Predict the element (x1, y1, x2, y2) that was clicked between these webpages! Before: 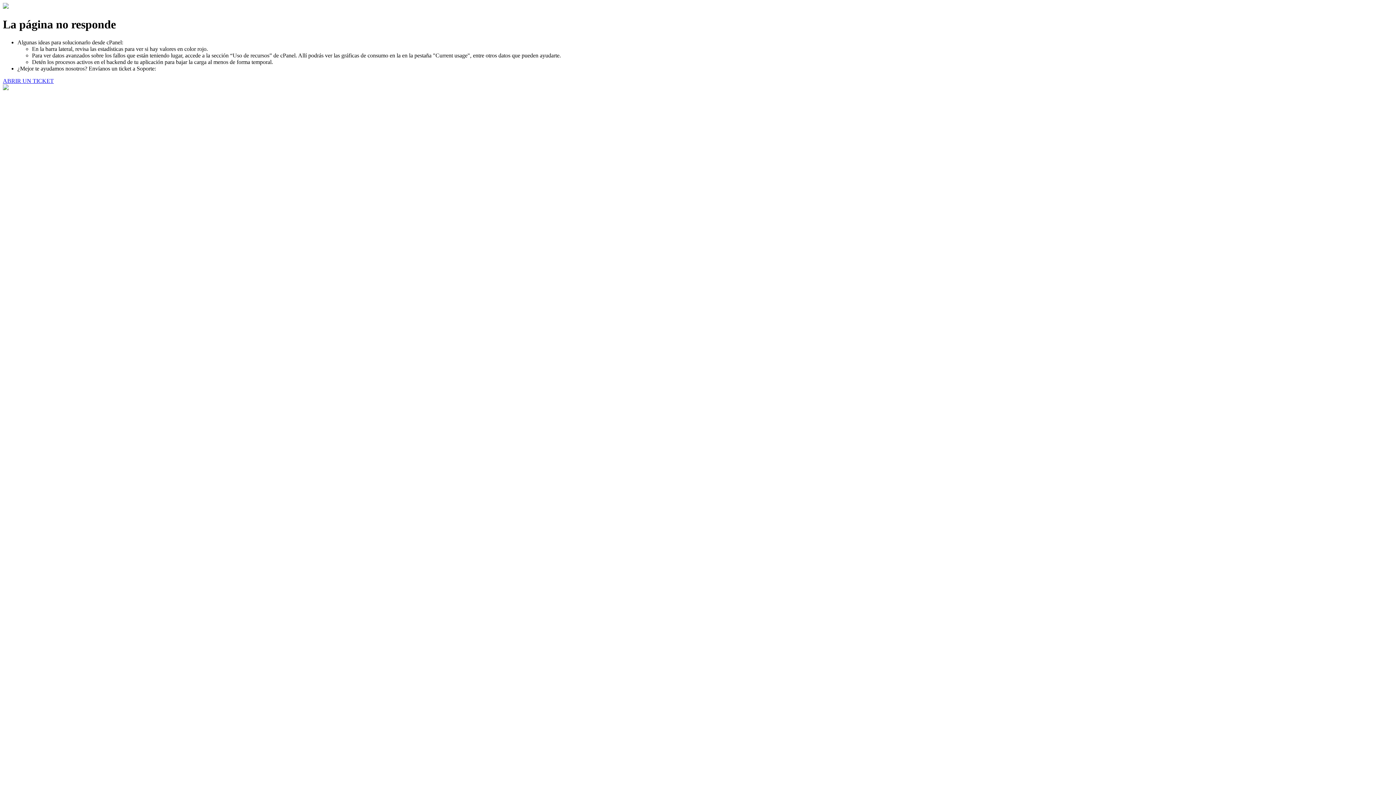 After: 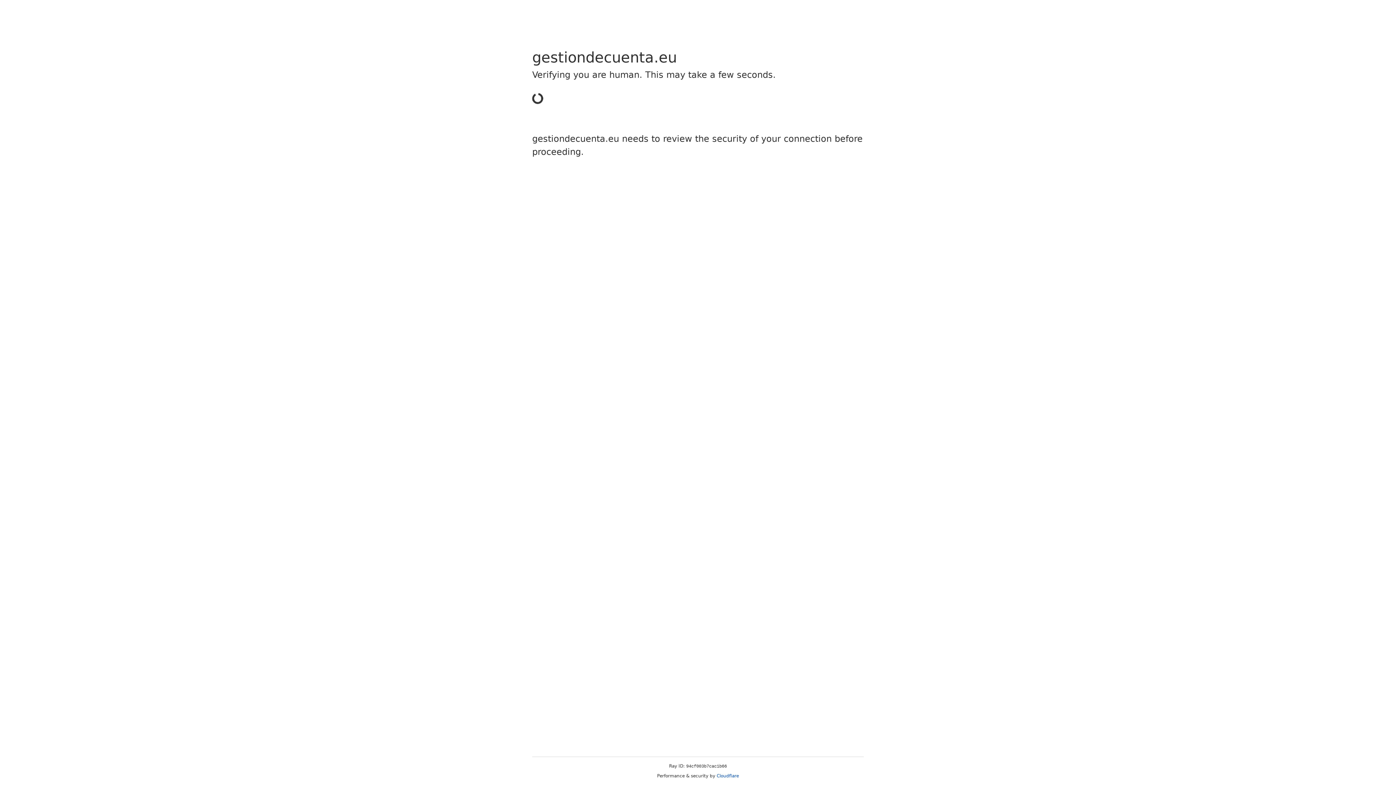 Action: bbox: (2, 77, 53, 83) label: ABRIR UN TICKET